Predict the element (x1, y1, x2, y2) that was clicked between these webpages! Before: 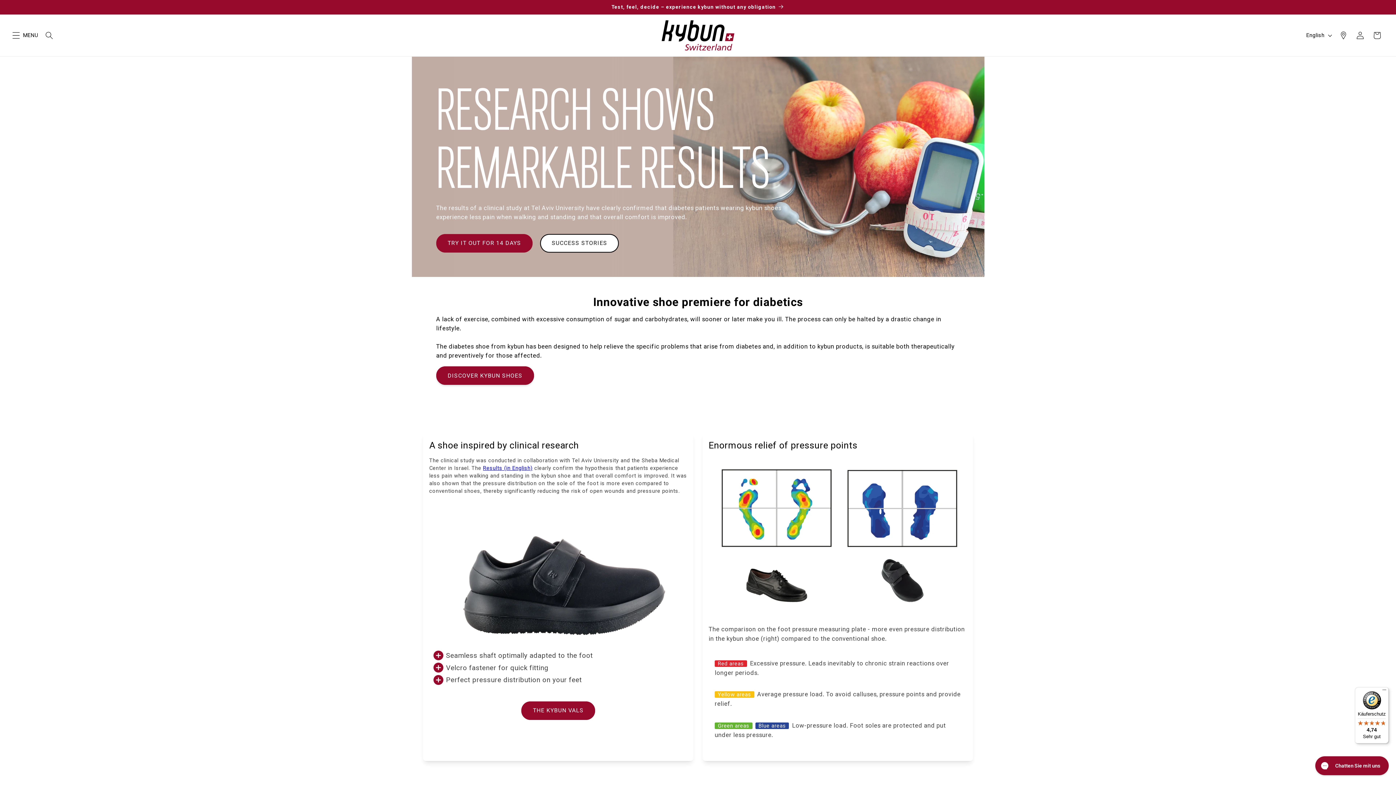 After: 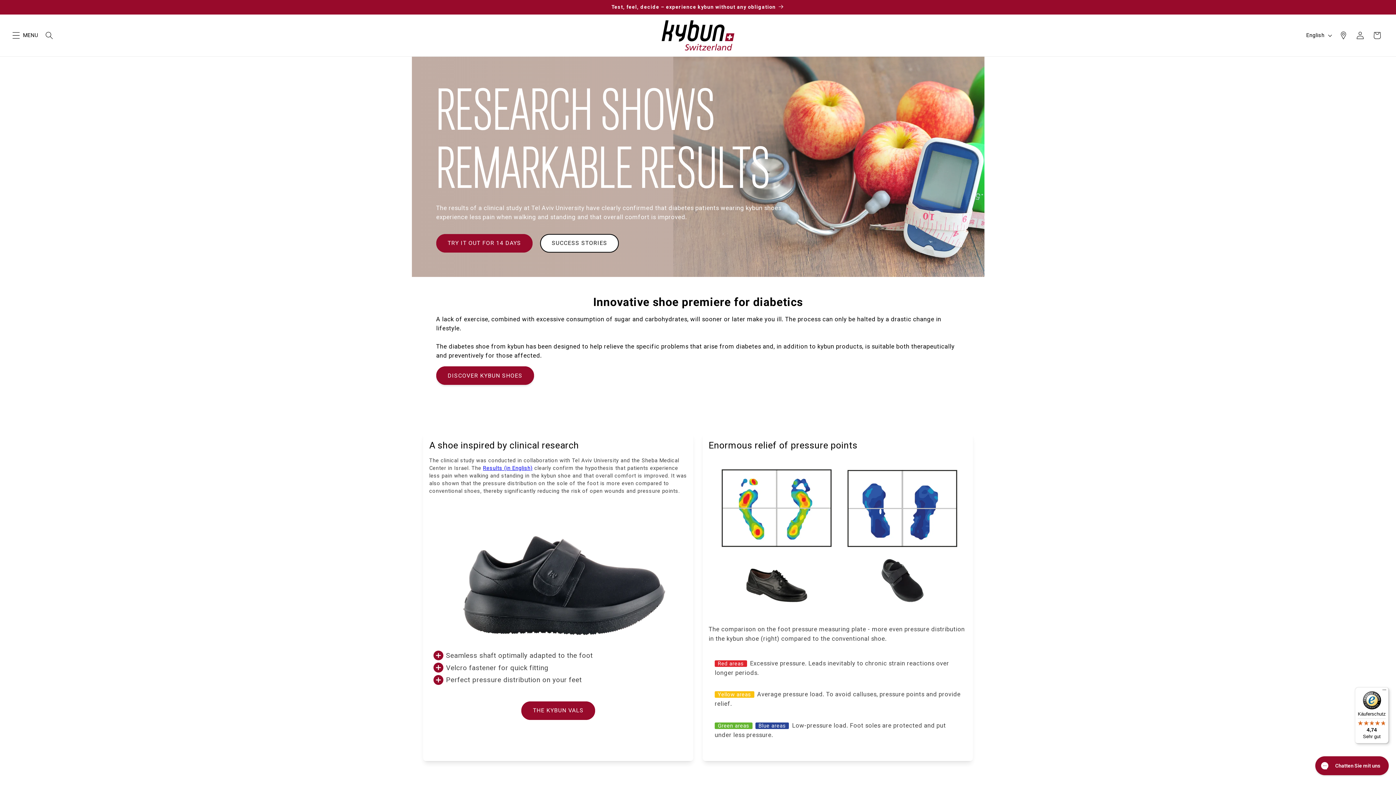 Action: label: Results (in English) bbox: (483, 465, 532, 471)